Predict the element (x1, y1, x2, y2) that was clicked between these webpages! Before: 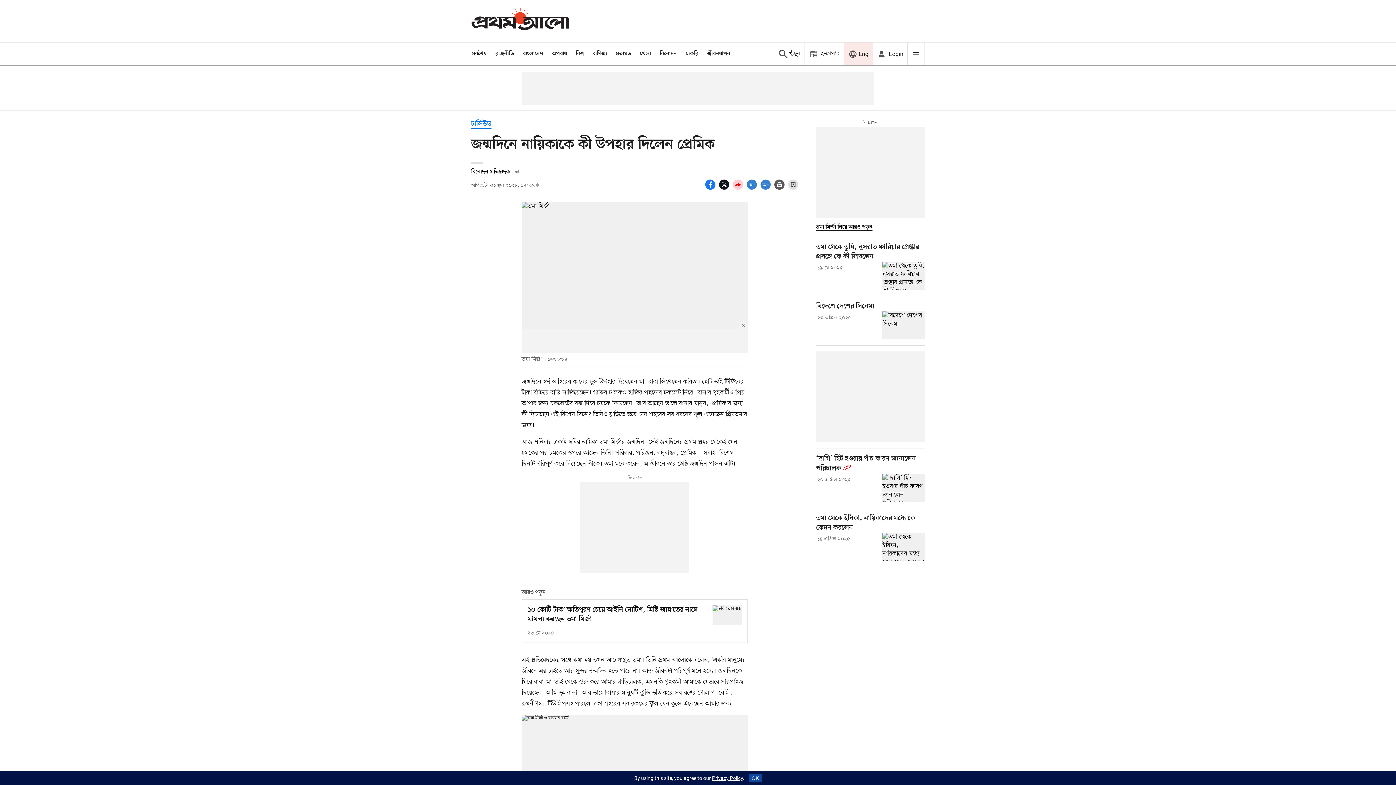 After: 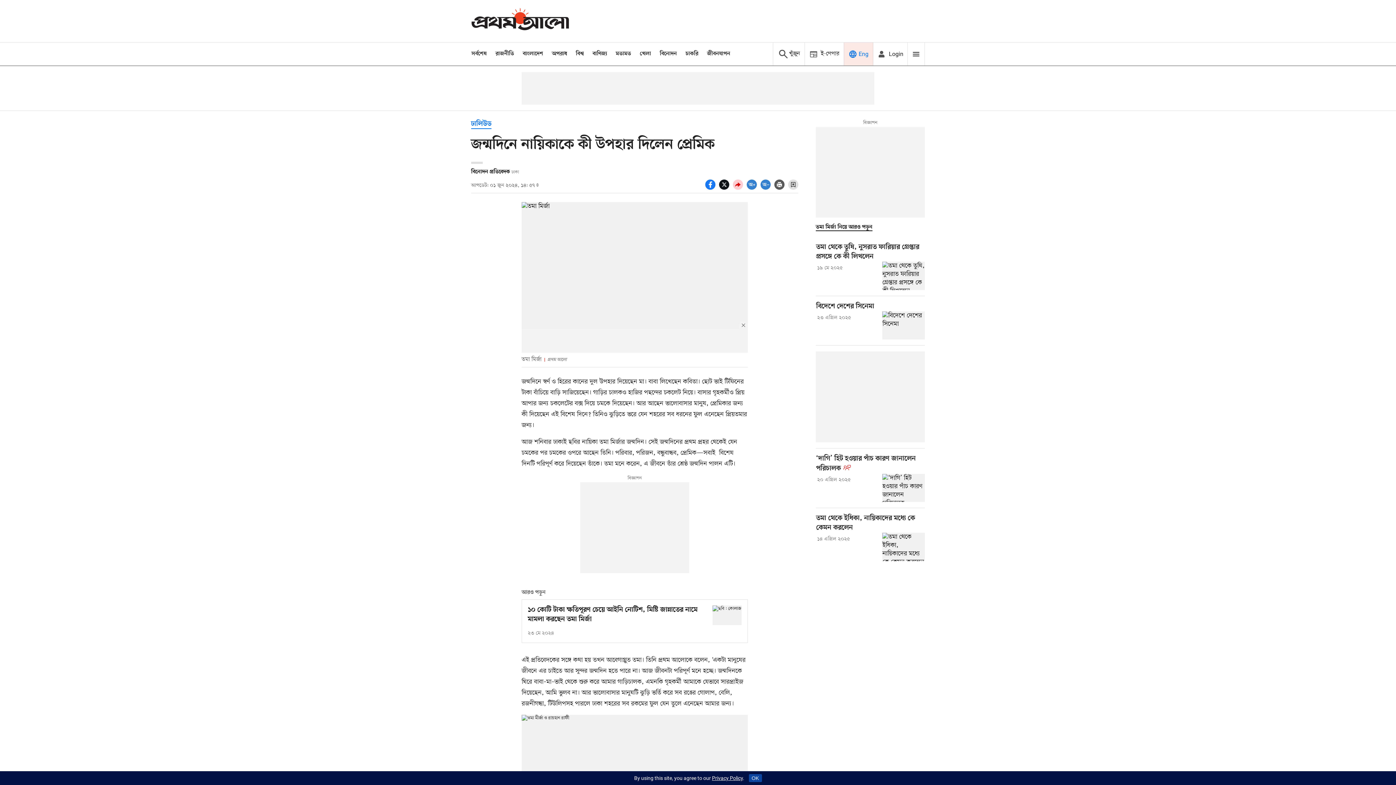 Action: label: Prothom alo bbox: (844, 42, 873, 65)